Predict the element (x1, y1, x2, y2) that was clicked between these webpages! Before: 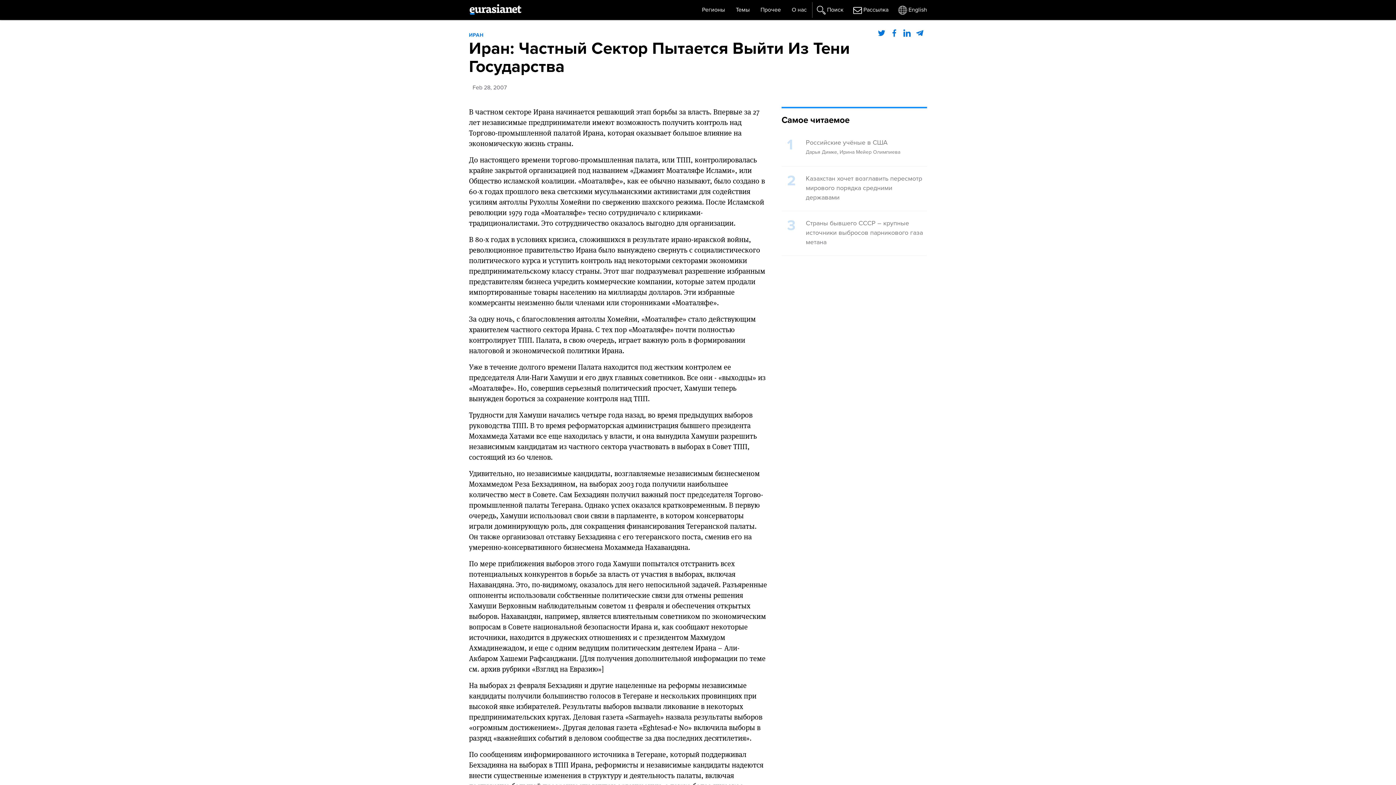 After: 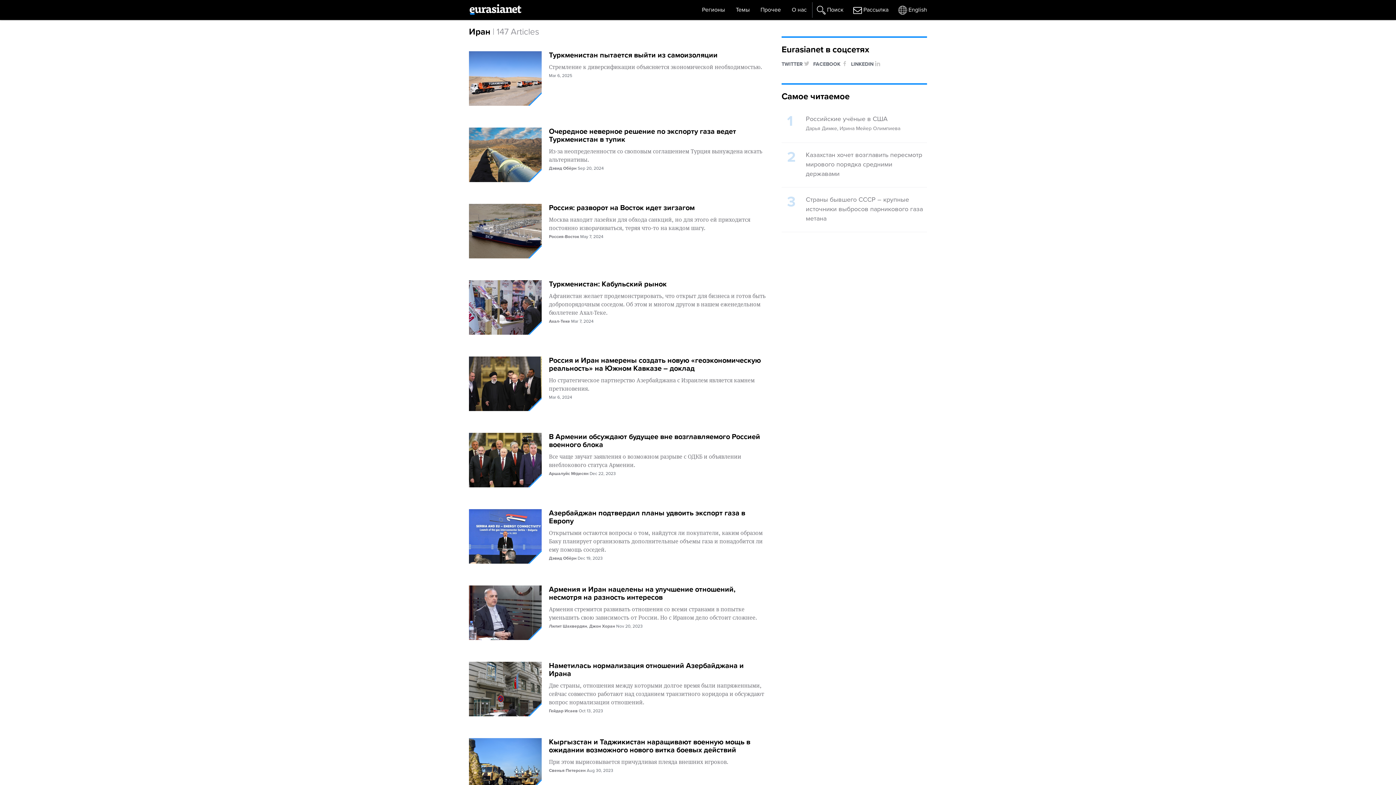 Action: label: ИРАН bbox: (469, 32, 483, 38)